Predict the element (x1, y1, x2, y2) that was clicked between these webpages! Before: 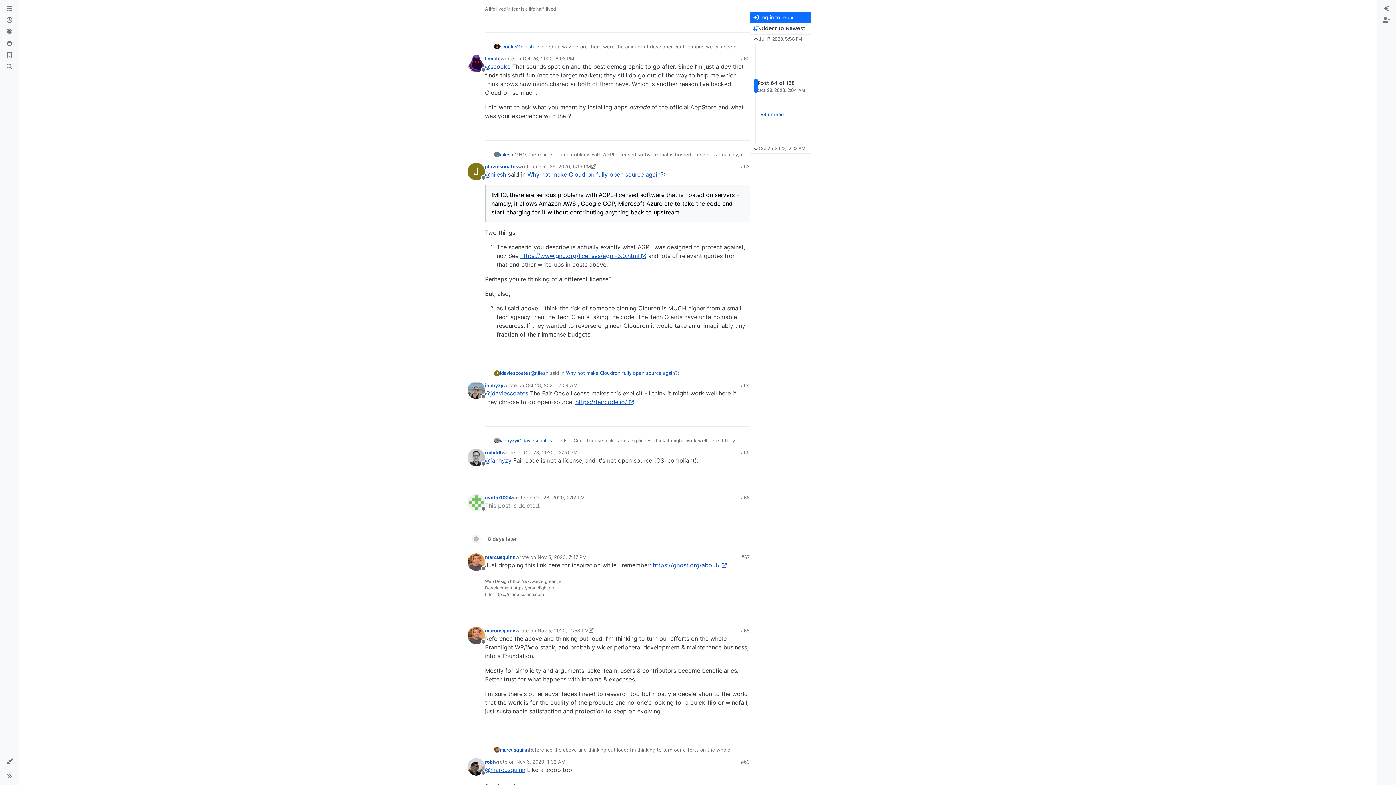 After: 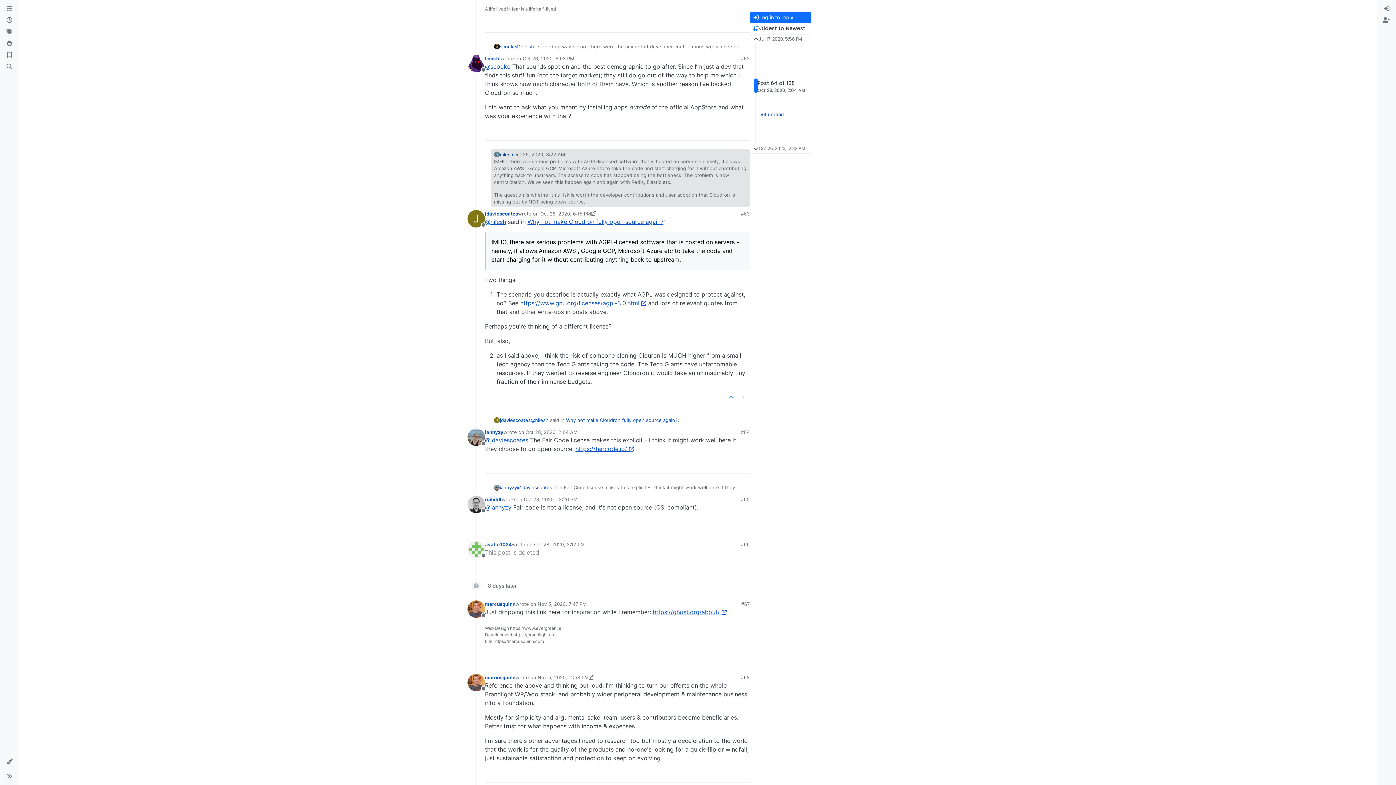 Action: bbox: (500, 151, 513, 158) label: nilesh